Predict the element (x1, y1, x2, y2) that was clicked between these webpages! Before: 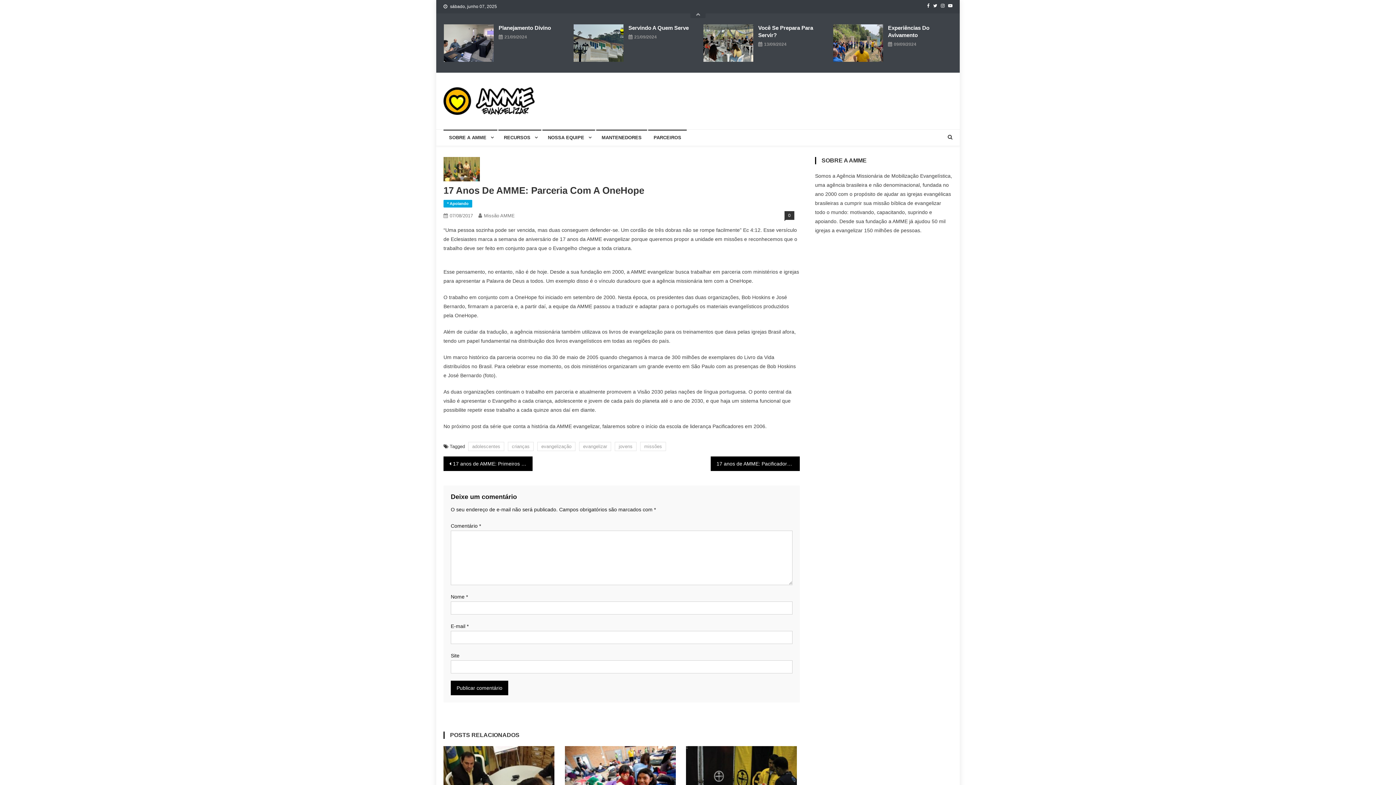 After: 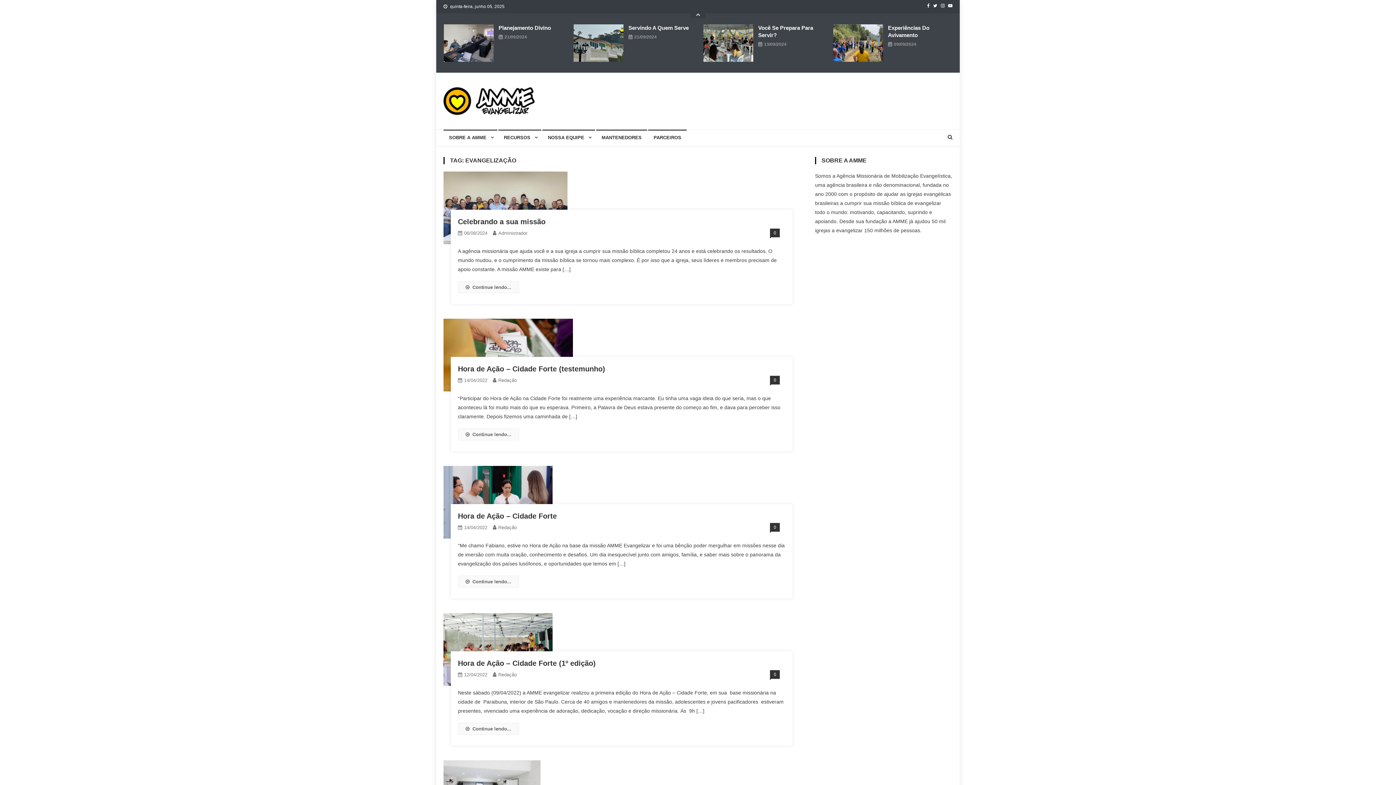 Action: label: evangelização bbox: (537, 442, 575, 451)